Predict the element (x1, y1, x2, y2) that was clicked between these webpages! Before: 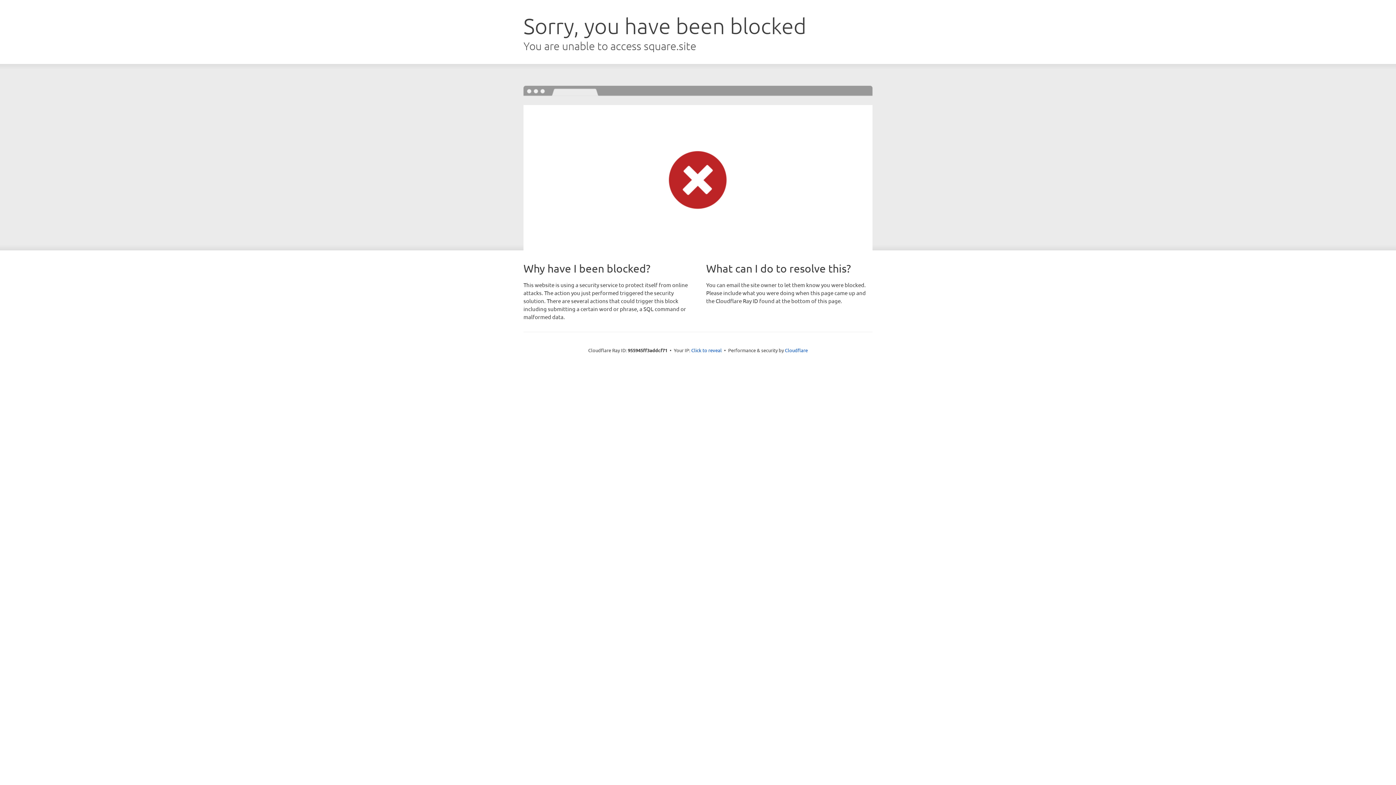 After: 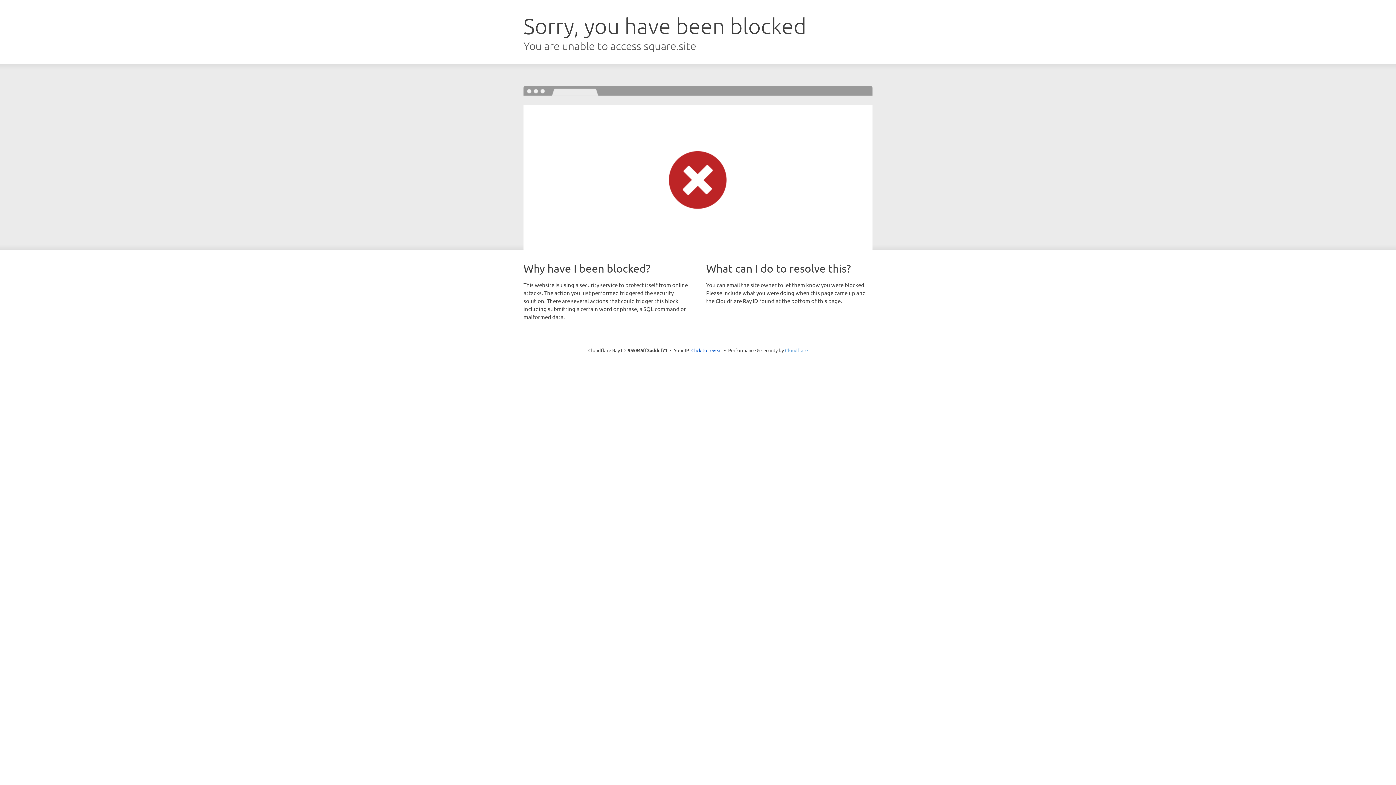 Action: bbox: (785, 347, 808, 353) label: Cloudflare